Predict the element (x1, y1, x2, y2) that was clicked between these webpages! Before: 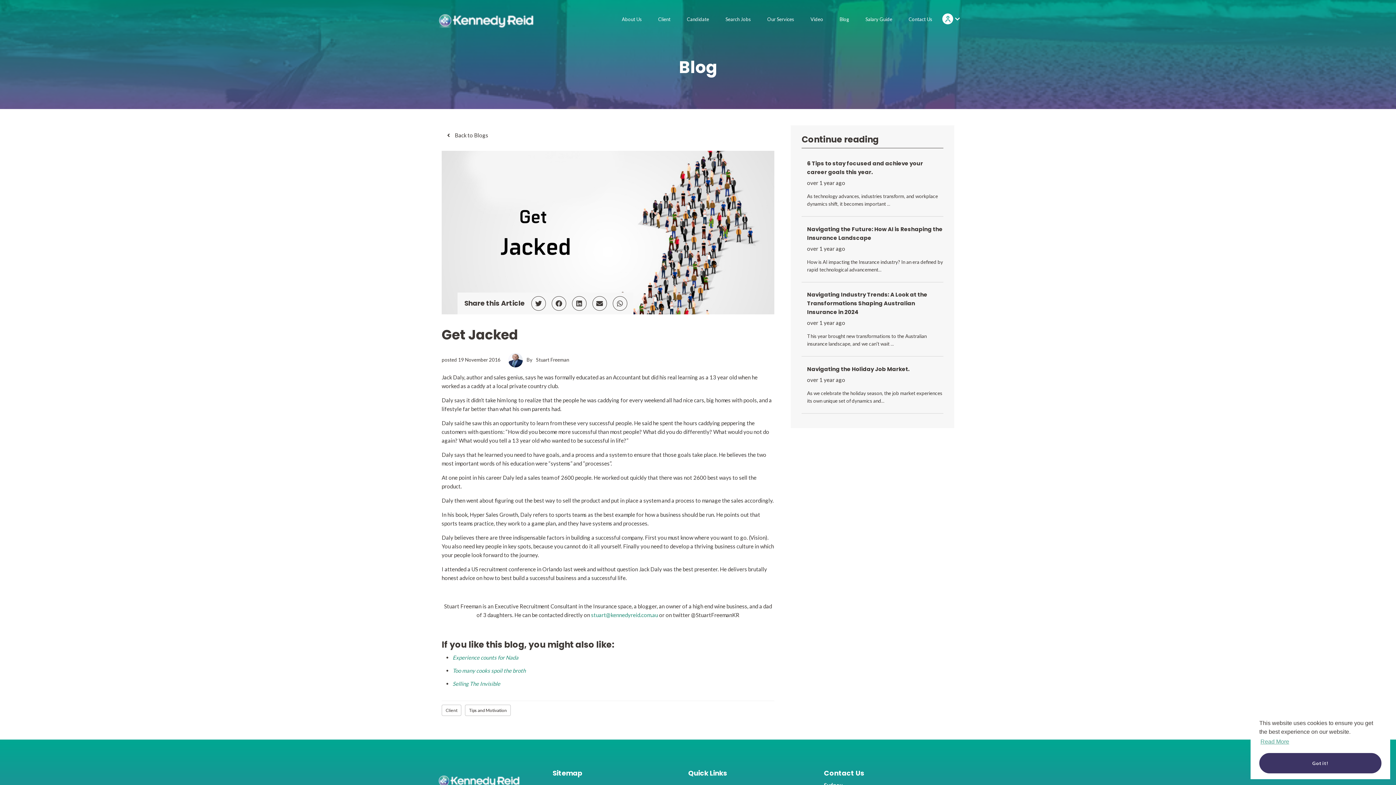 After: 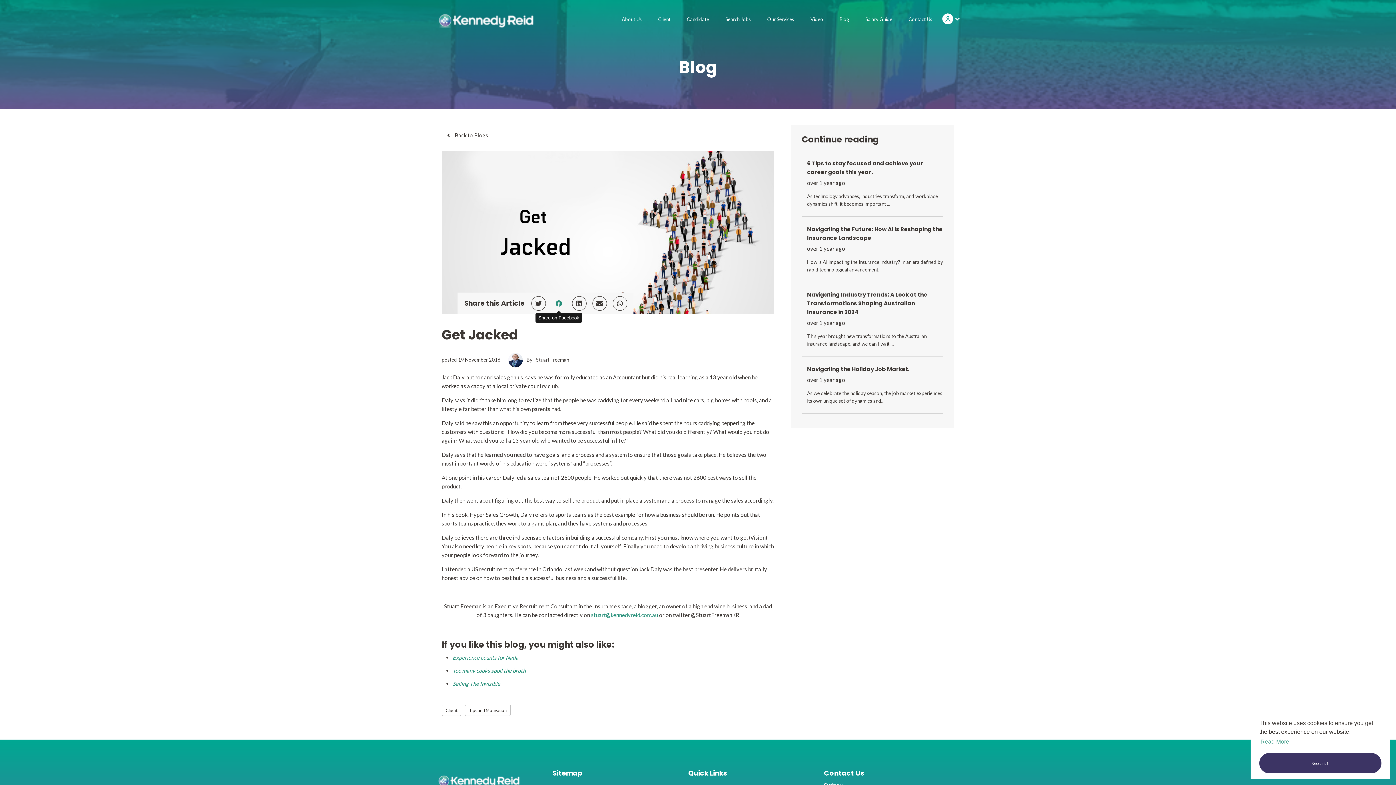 Action: bbox: (551, 296, 566, 310)